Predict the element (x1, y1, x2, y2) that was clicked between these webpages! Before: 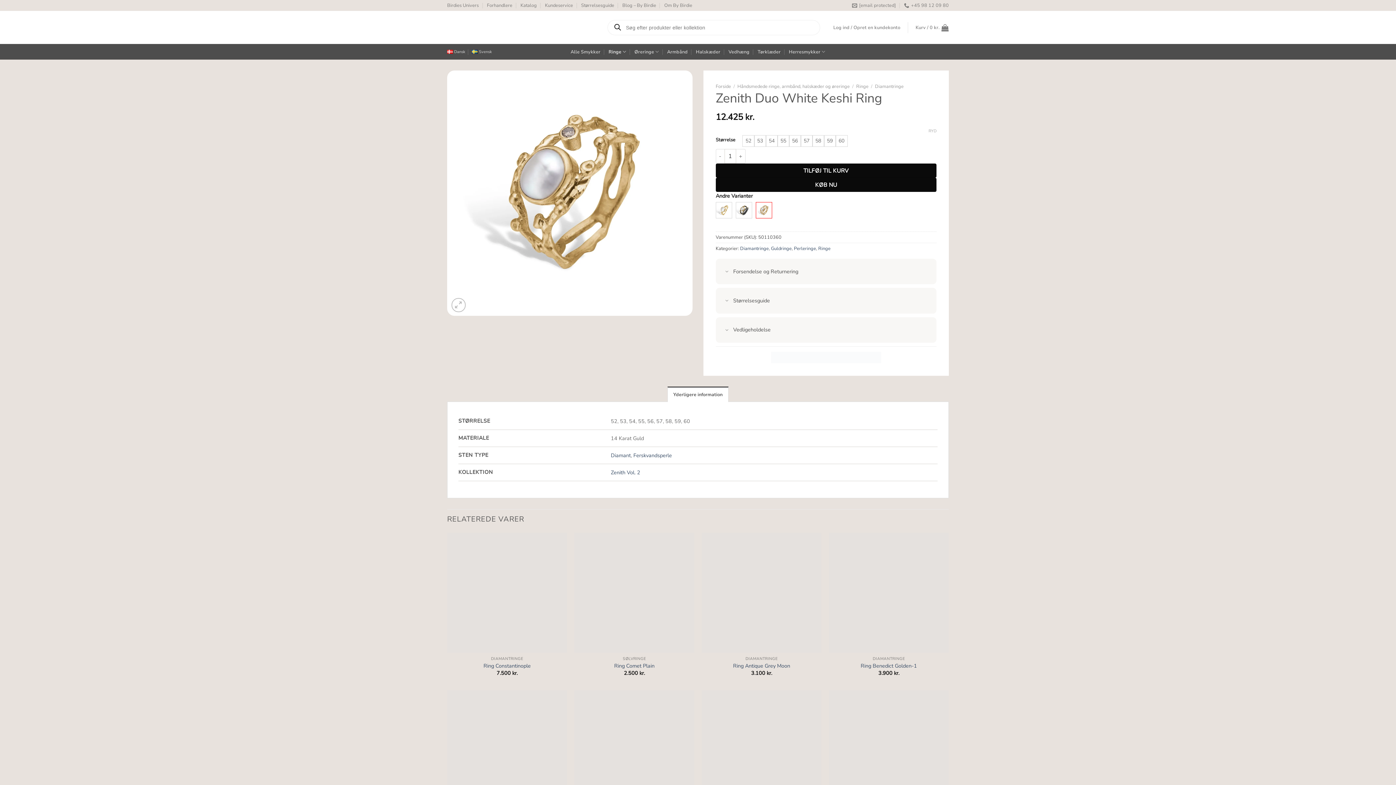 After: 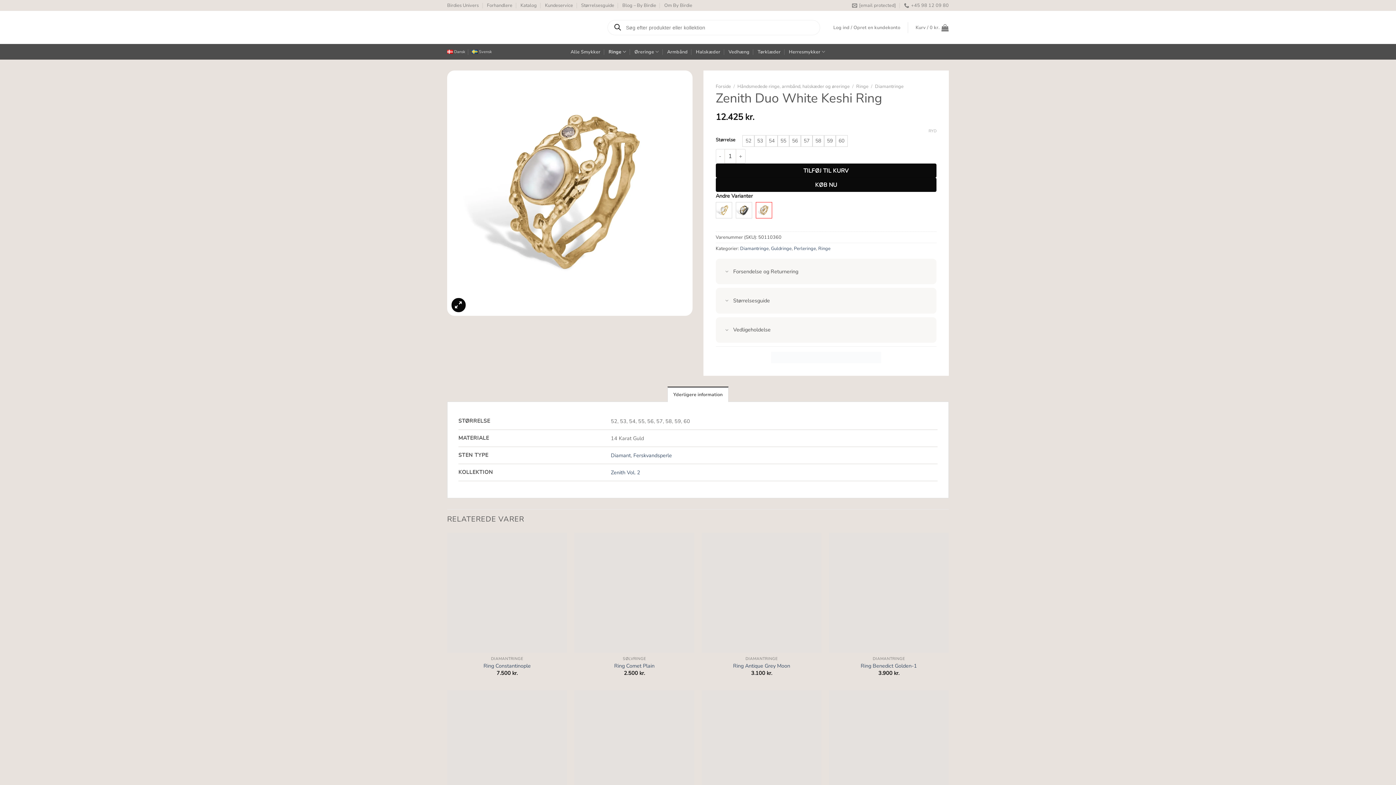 Action: bbox: (451, 298, 465, 312)